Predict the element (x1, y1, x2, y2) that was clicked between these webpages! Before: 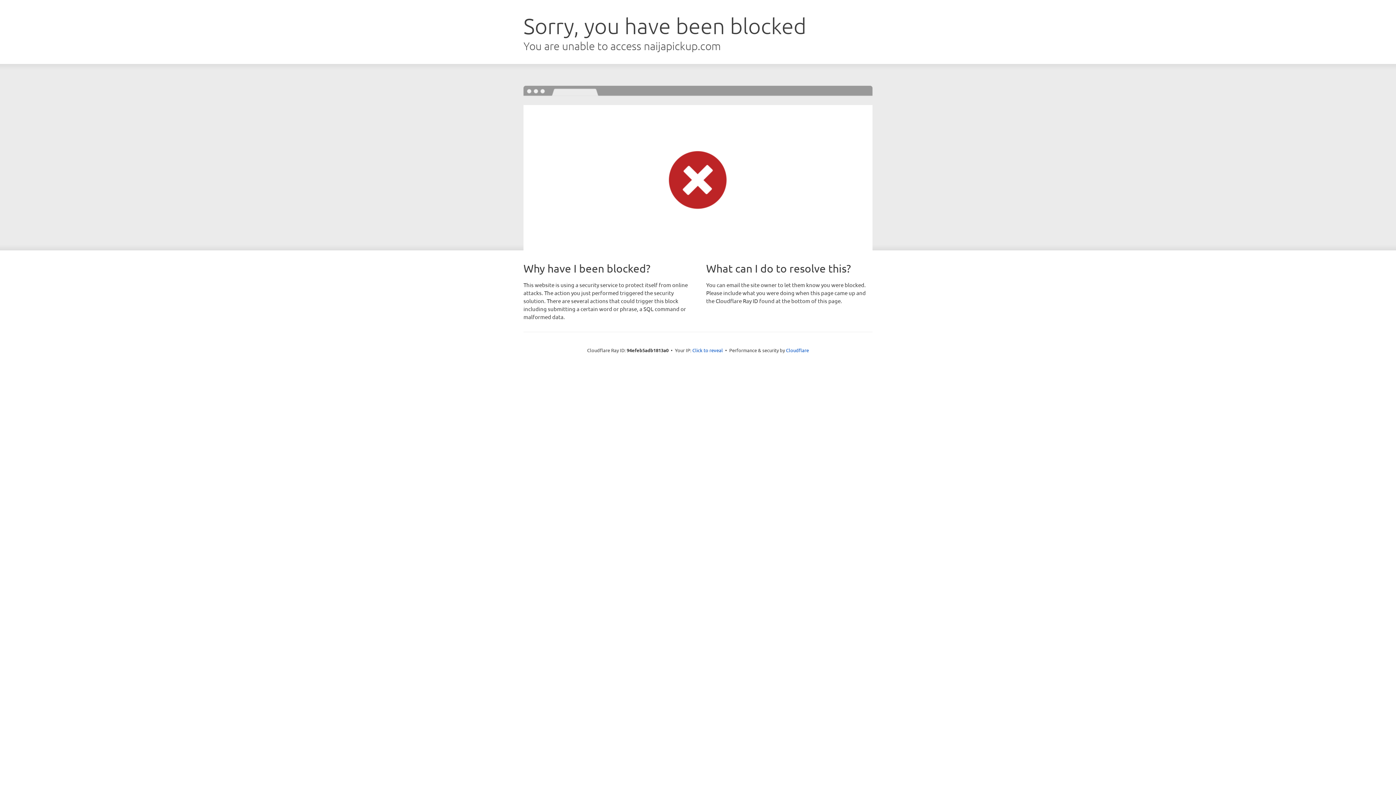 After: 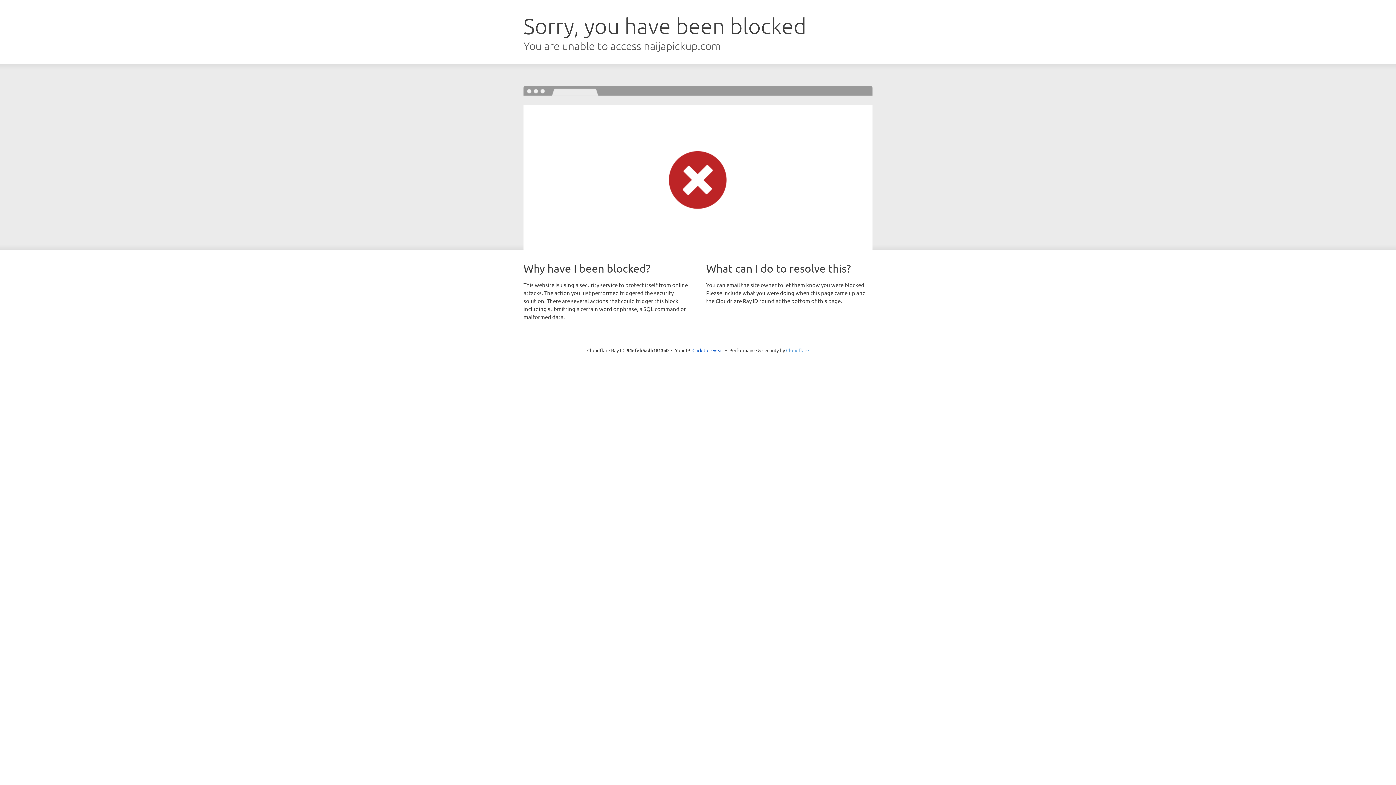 Action: bbox: (786, 347, 809, 353) label: Cloudflare